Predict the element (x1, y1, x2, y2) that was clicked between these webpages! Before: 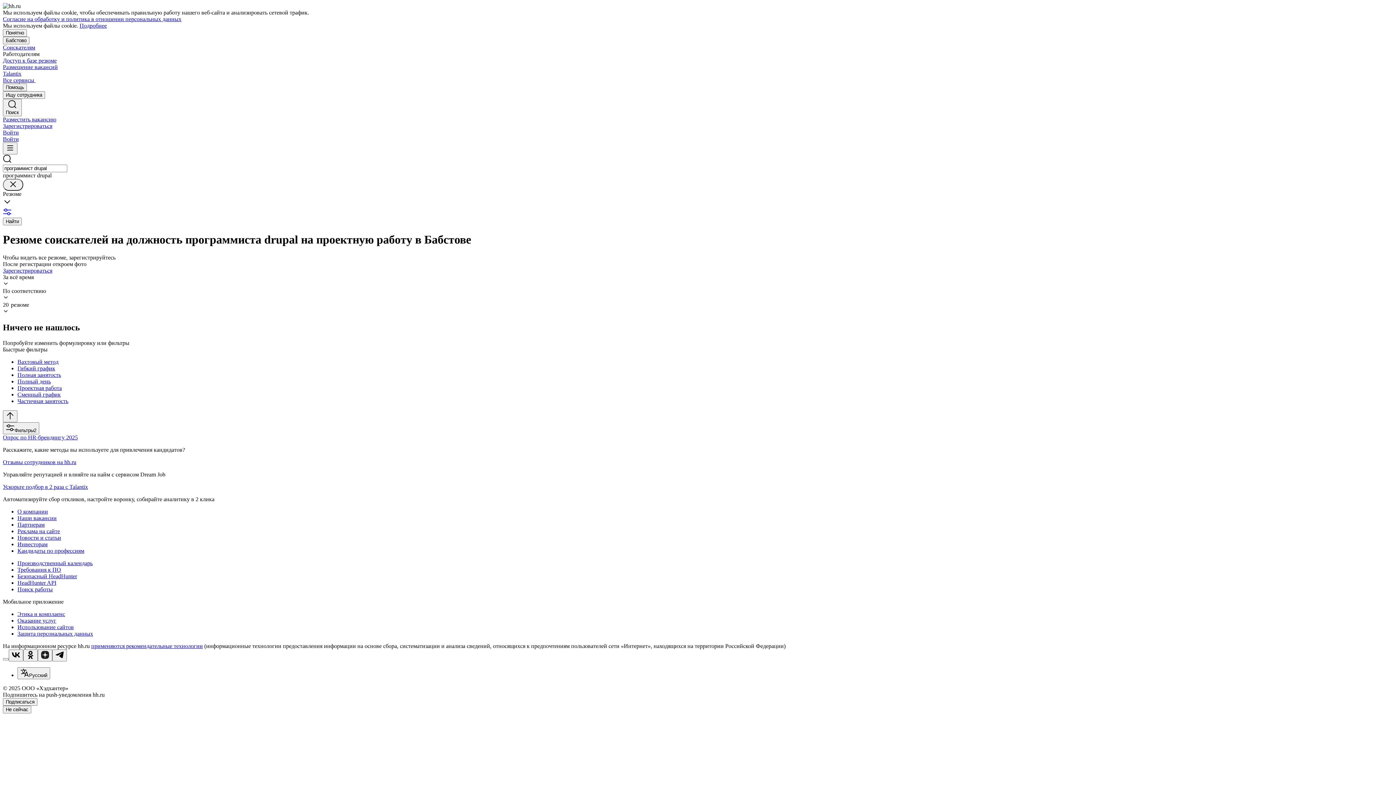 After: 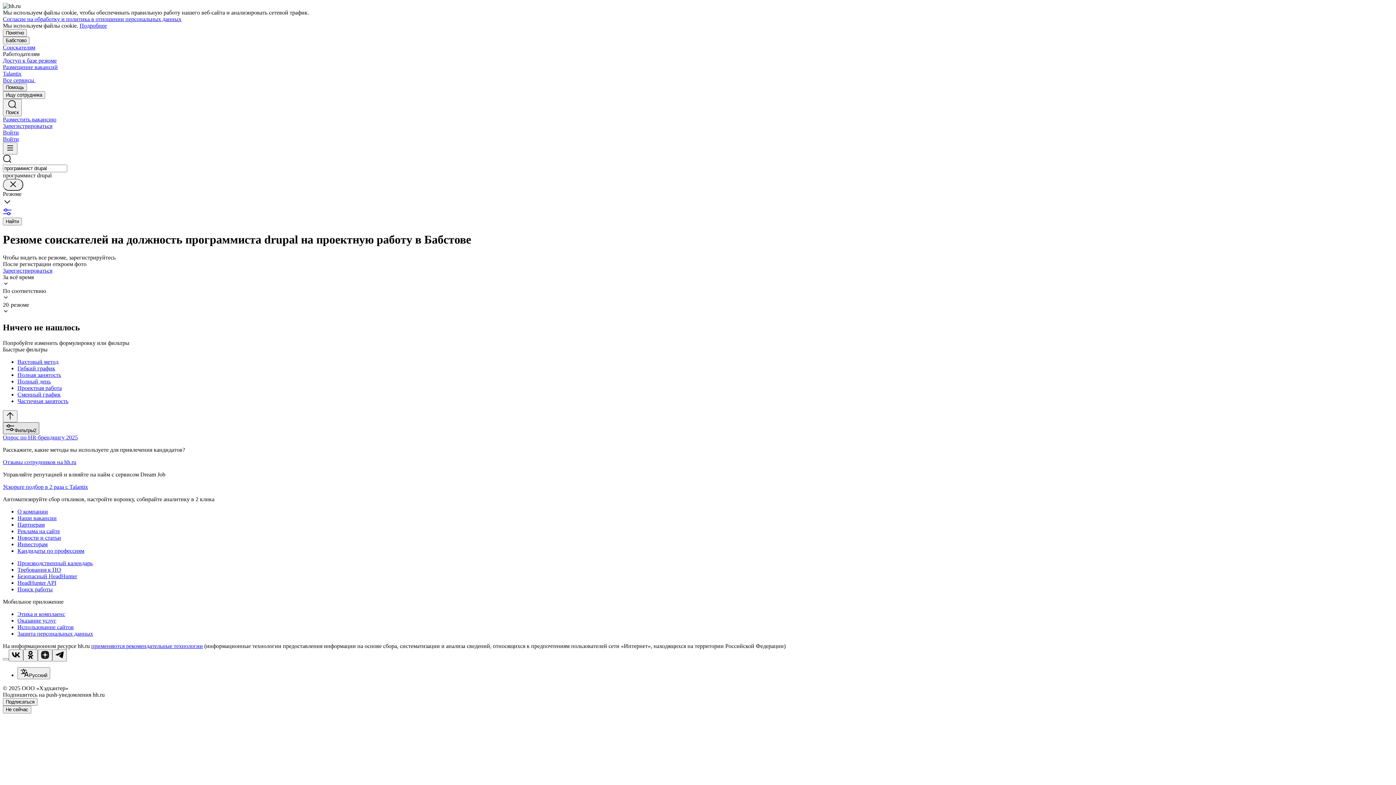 Action: label: Фильтры2 bbox: (2, 422, 39, 434)